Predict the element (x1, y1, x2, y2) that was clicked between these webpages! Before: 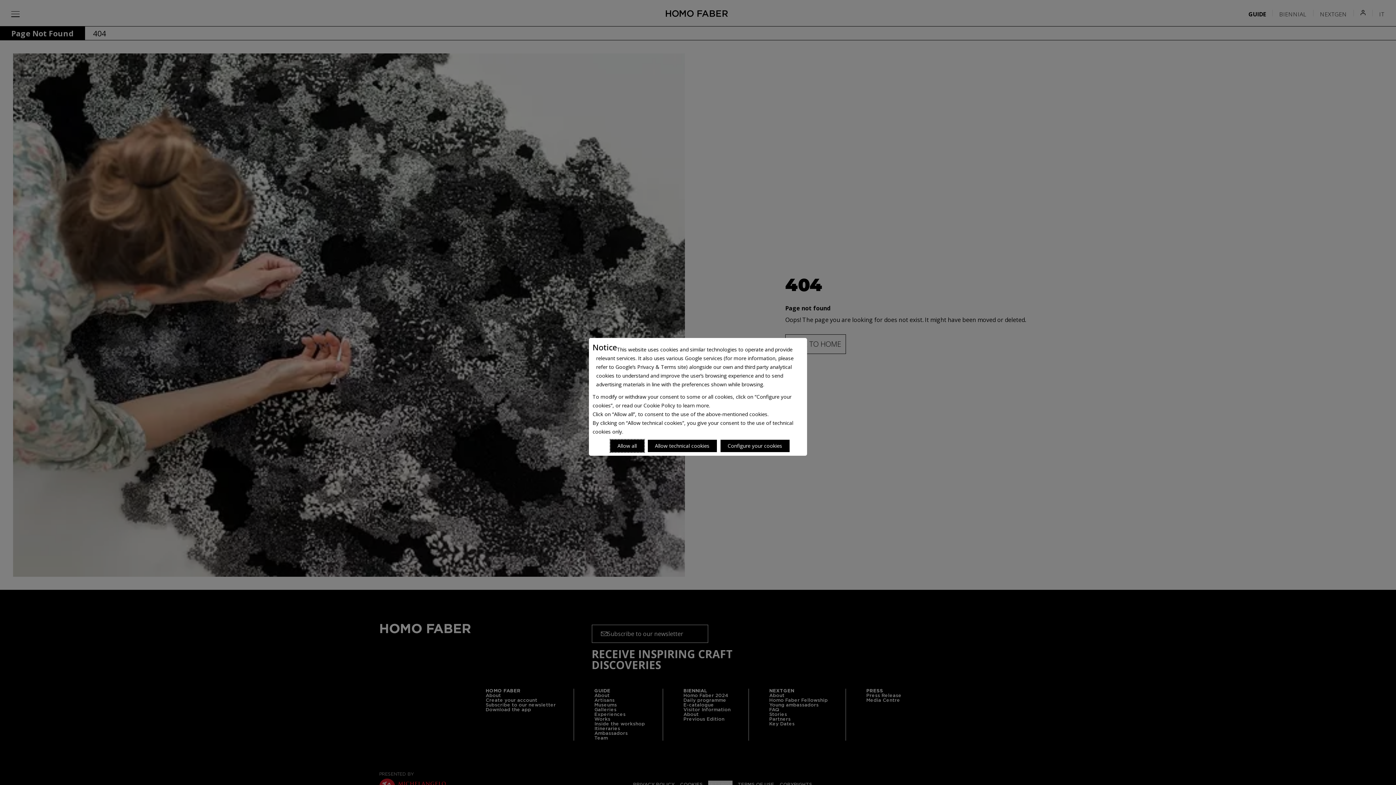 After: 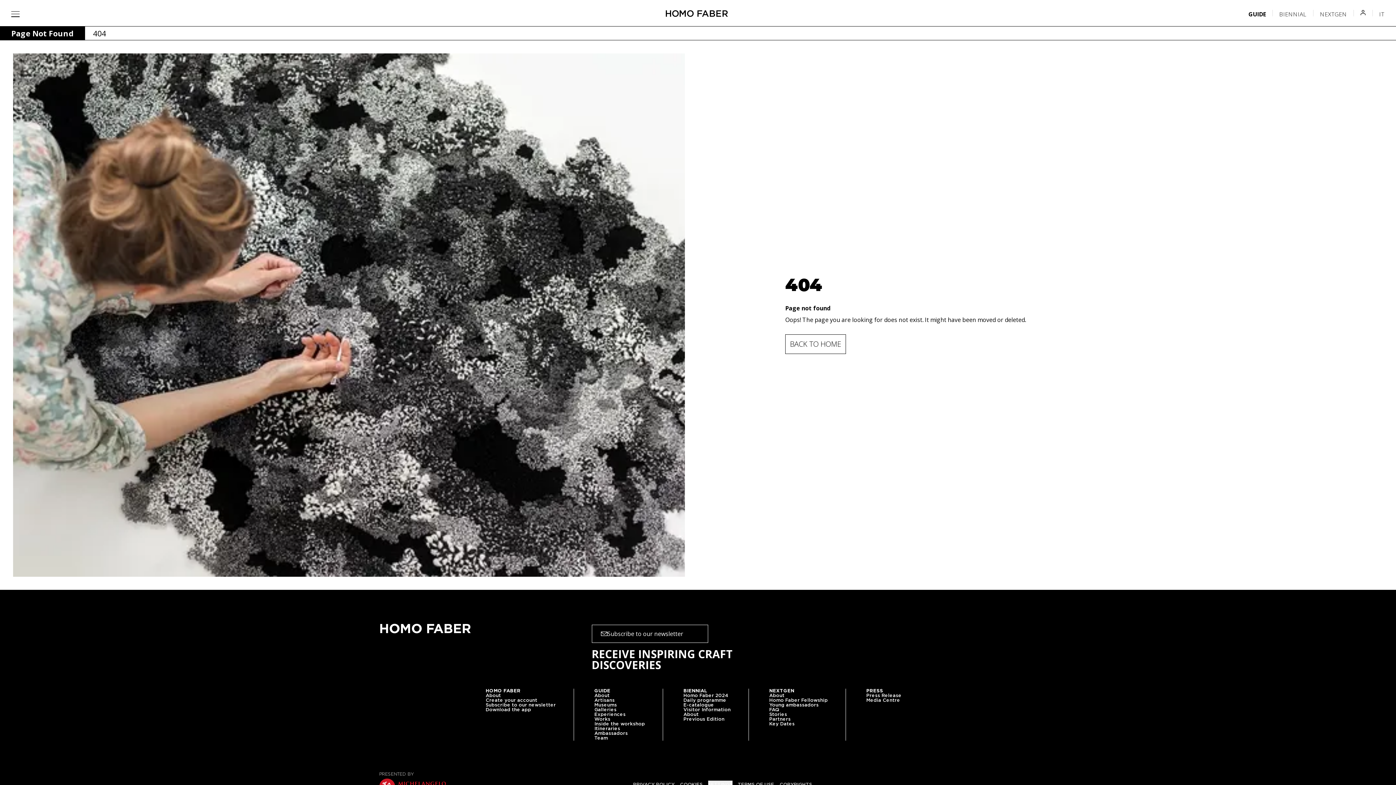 Action: bbox: (647, 440, 716, 452) label: Reject proposed privacy settings